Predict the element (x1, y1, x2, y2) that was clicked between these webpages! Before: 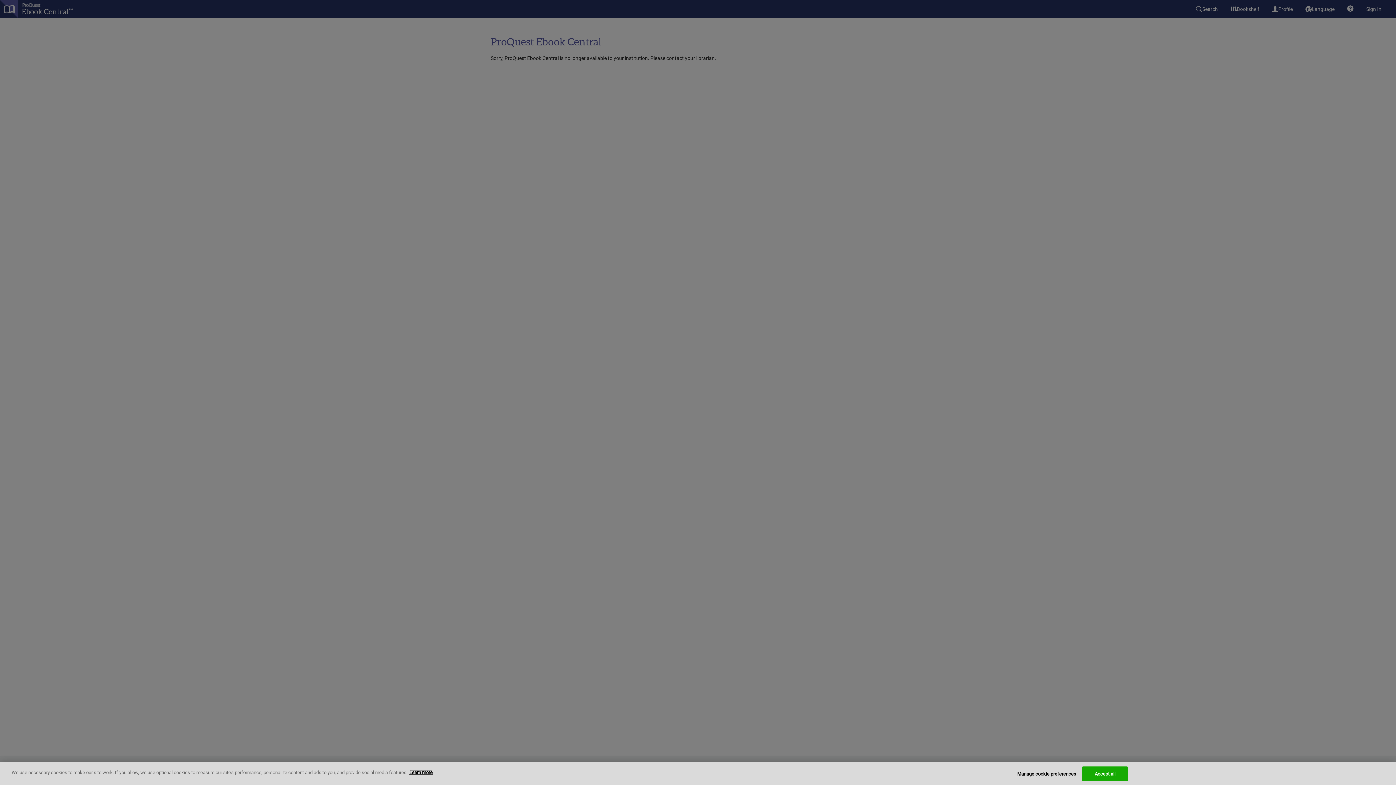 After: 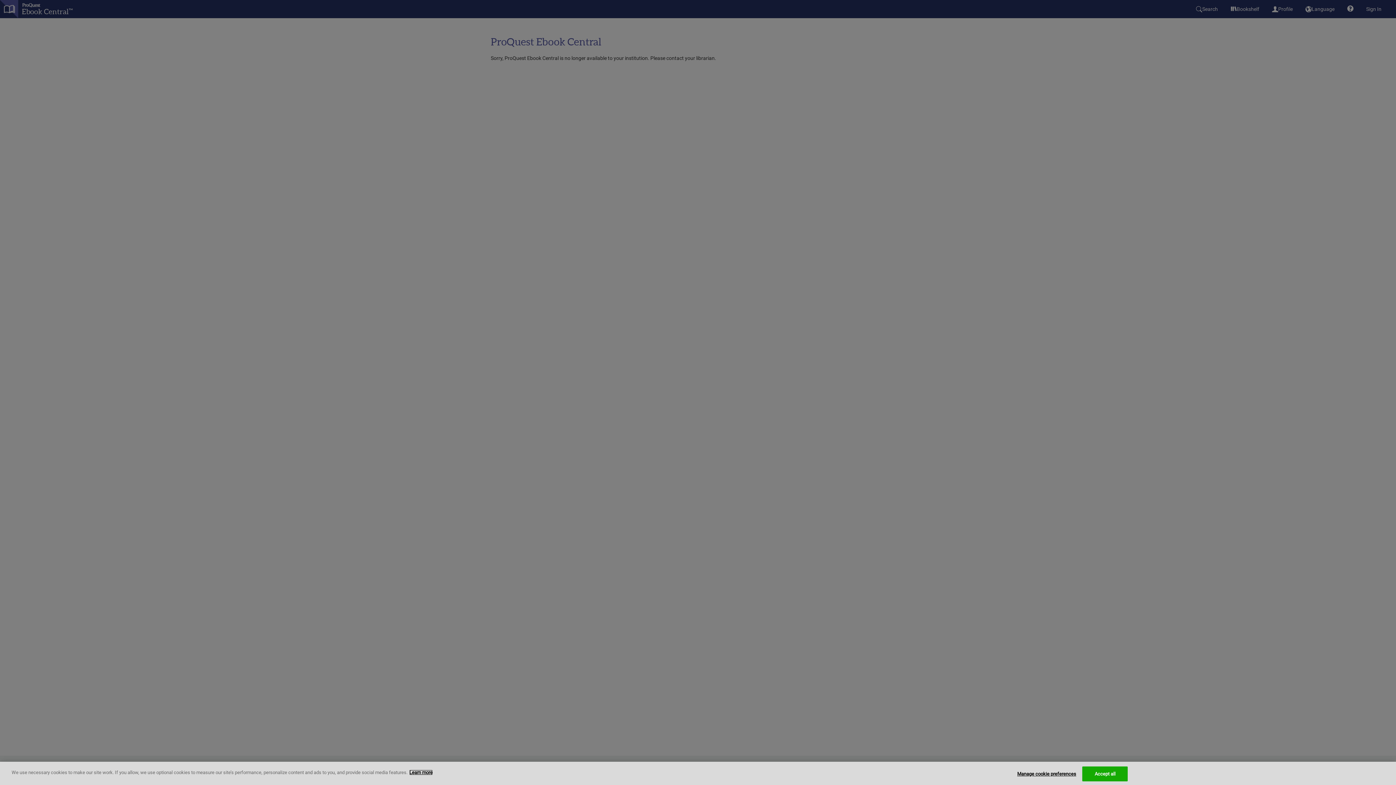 Action: label: More information about your privacy, opens in a new tab bbox: (409, 770, 432, 775)